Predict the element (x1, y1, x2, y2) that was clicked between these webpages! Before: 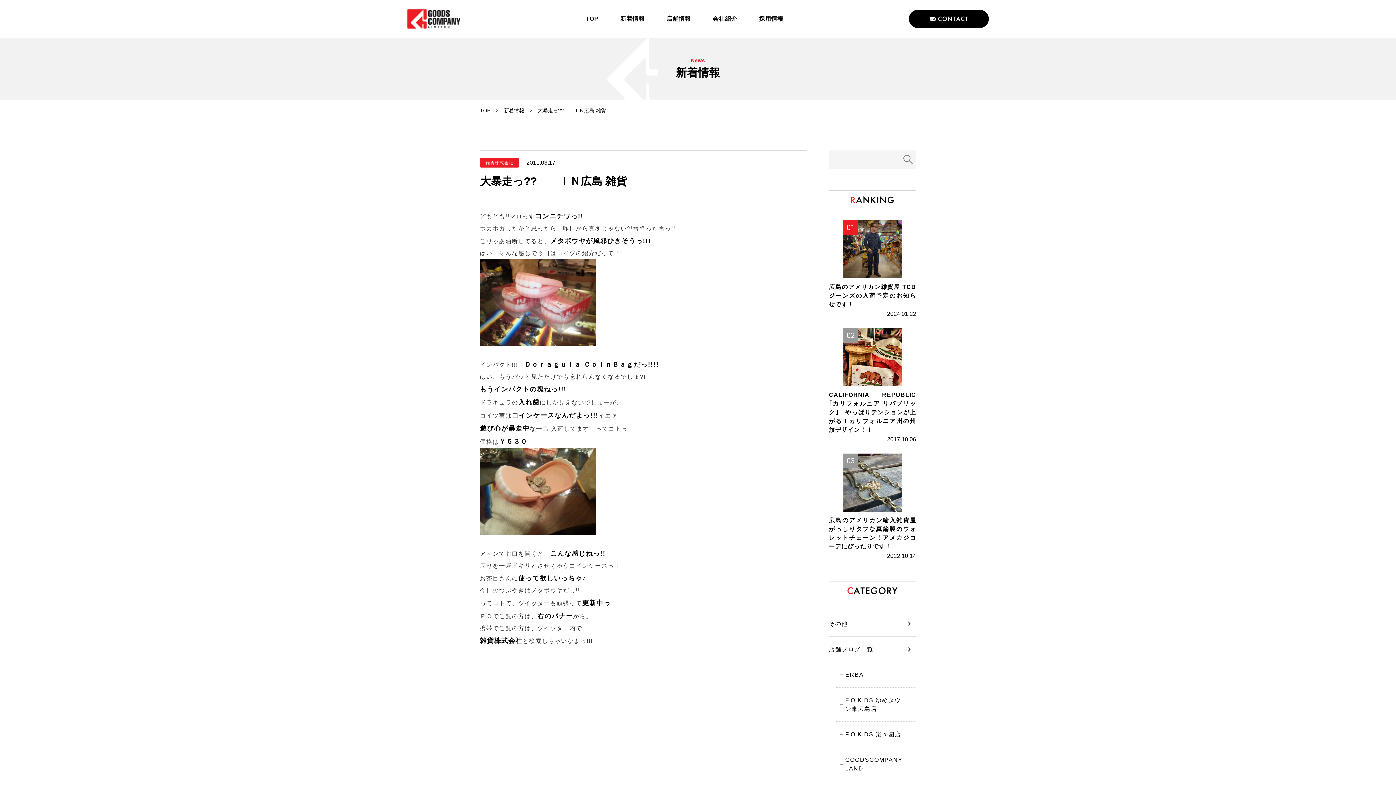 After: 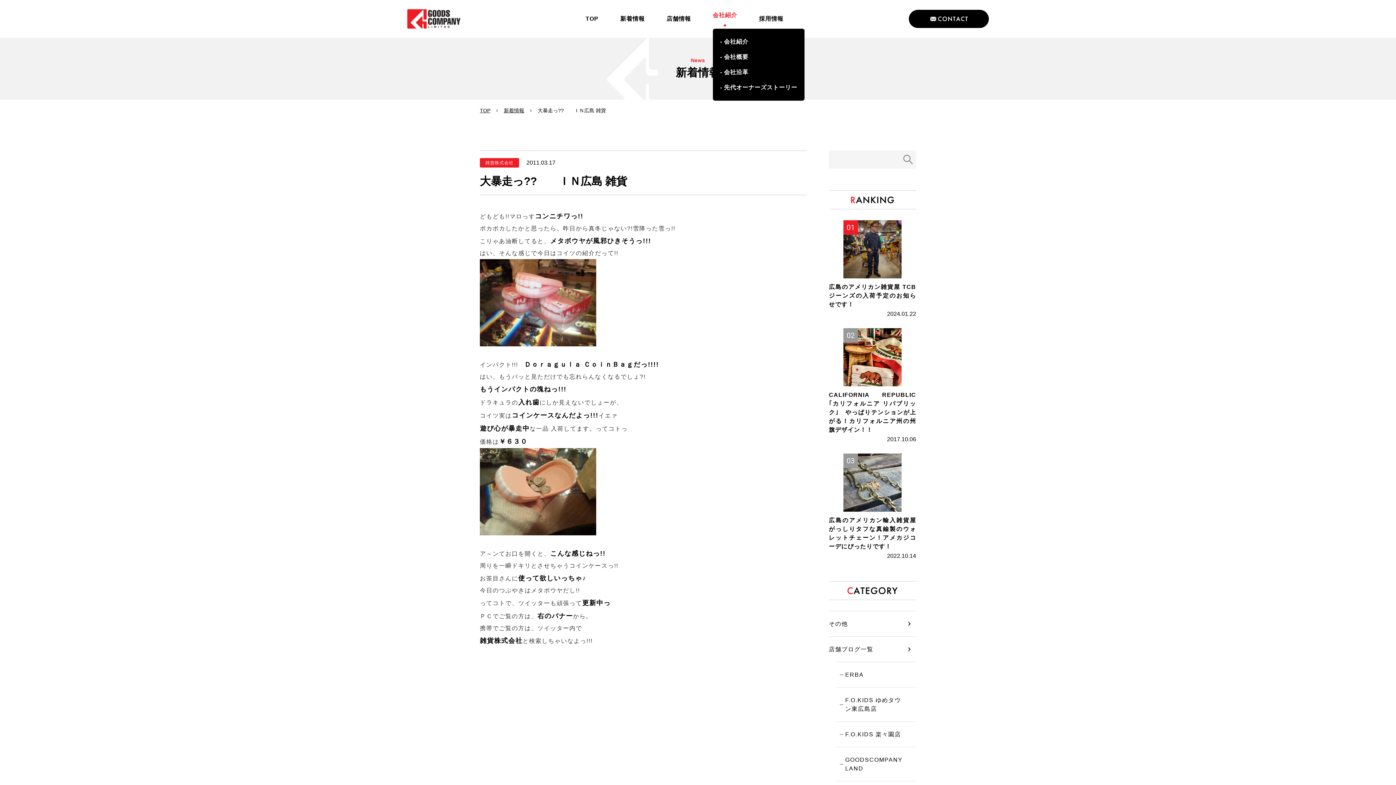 Action: bbox: (712, 13, 737, 24) label: 会社紹介